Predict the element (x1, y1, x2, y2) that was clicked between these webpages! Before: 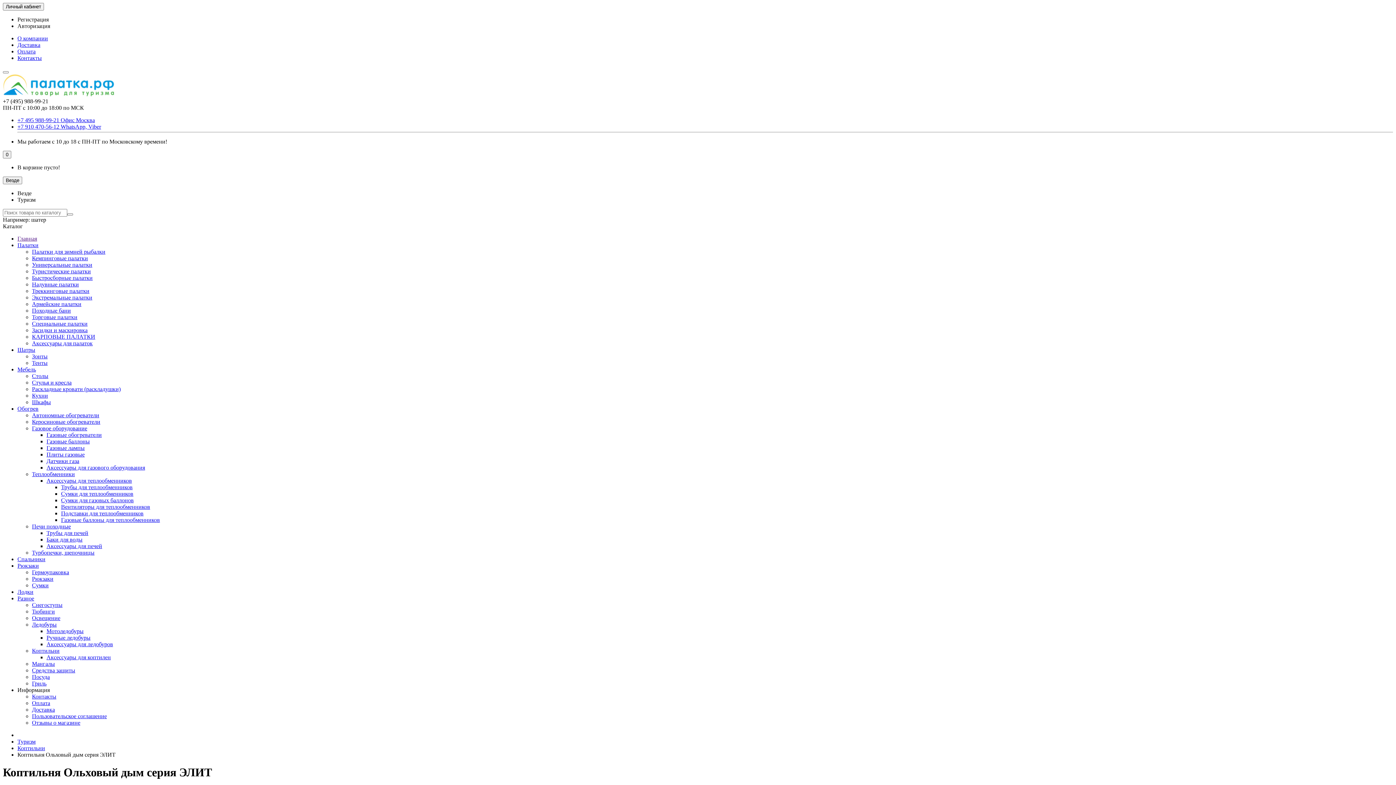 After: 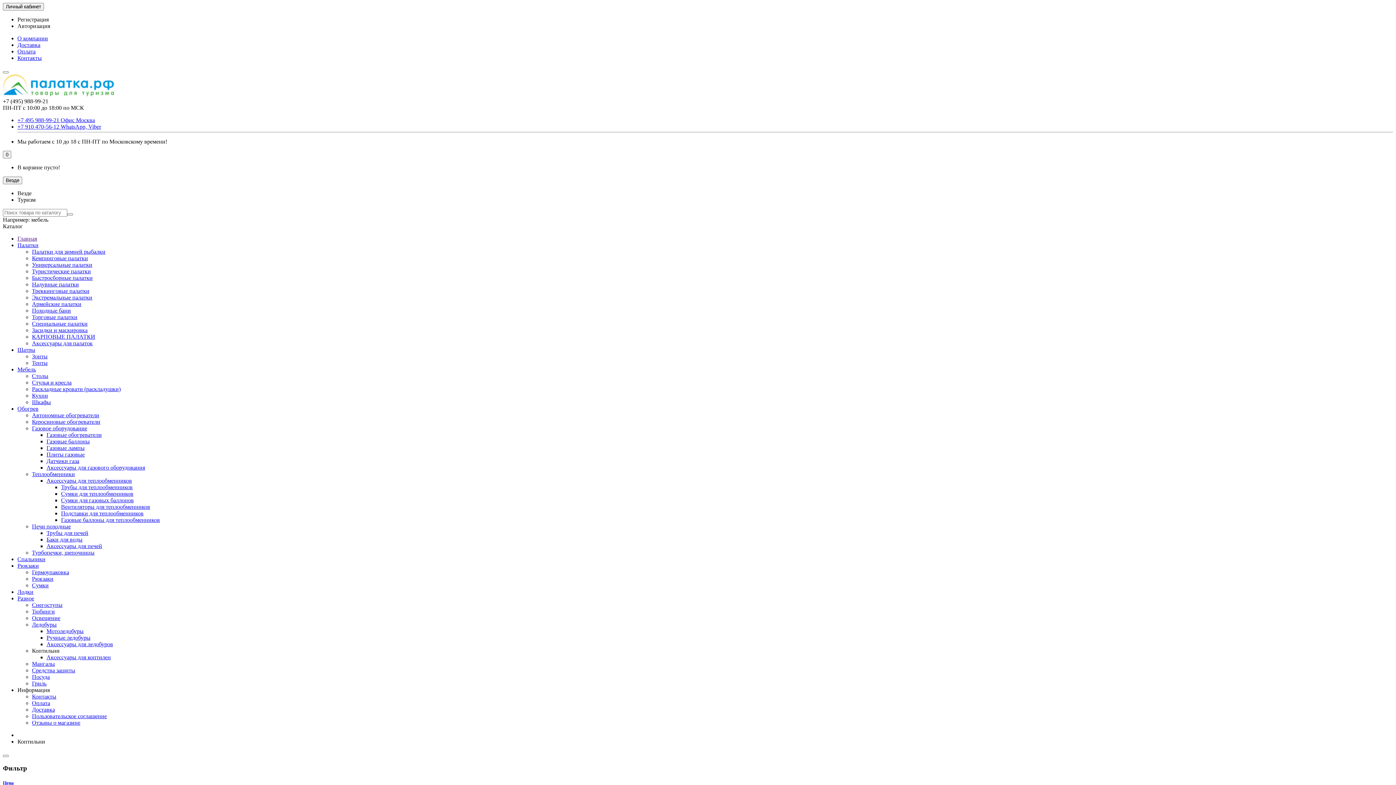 Action: bbox: (32, 648, 59, 654) label: Коптильни